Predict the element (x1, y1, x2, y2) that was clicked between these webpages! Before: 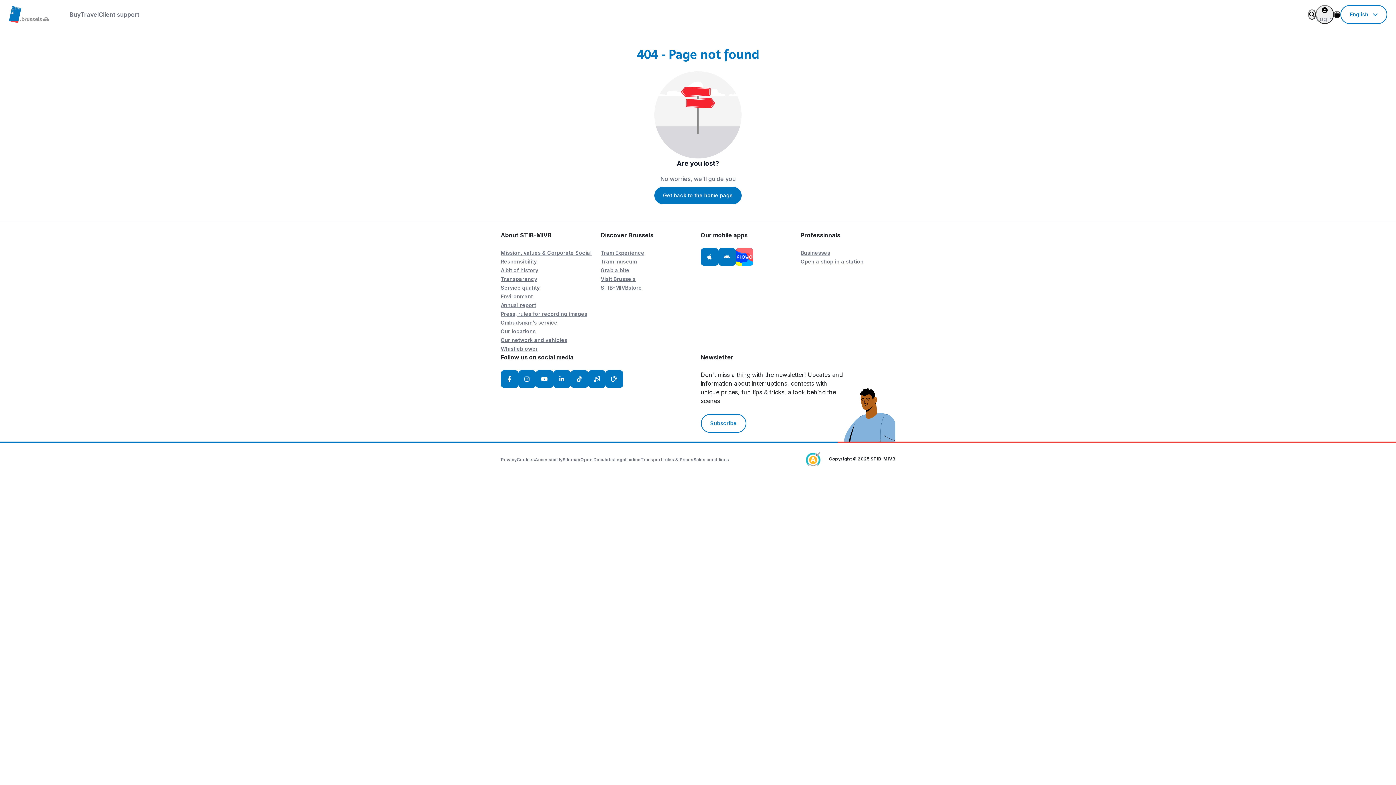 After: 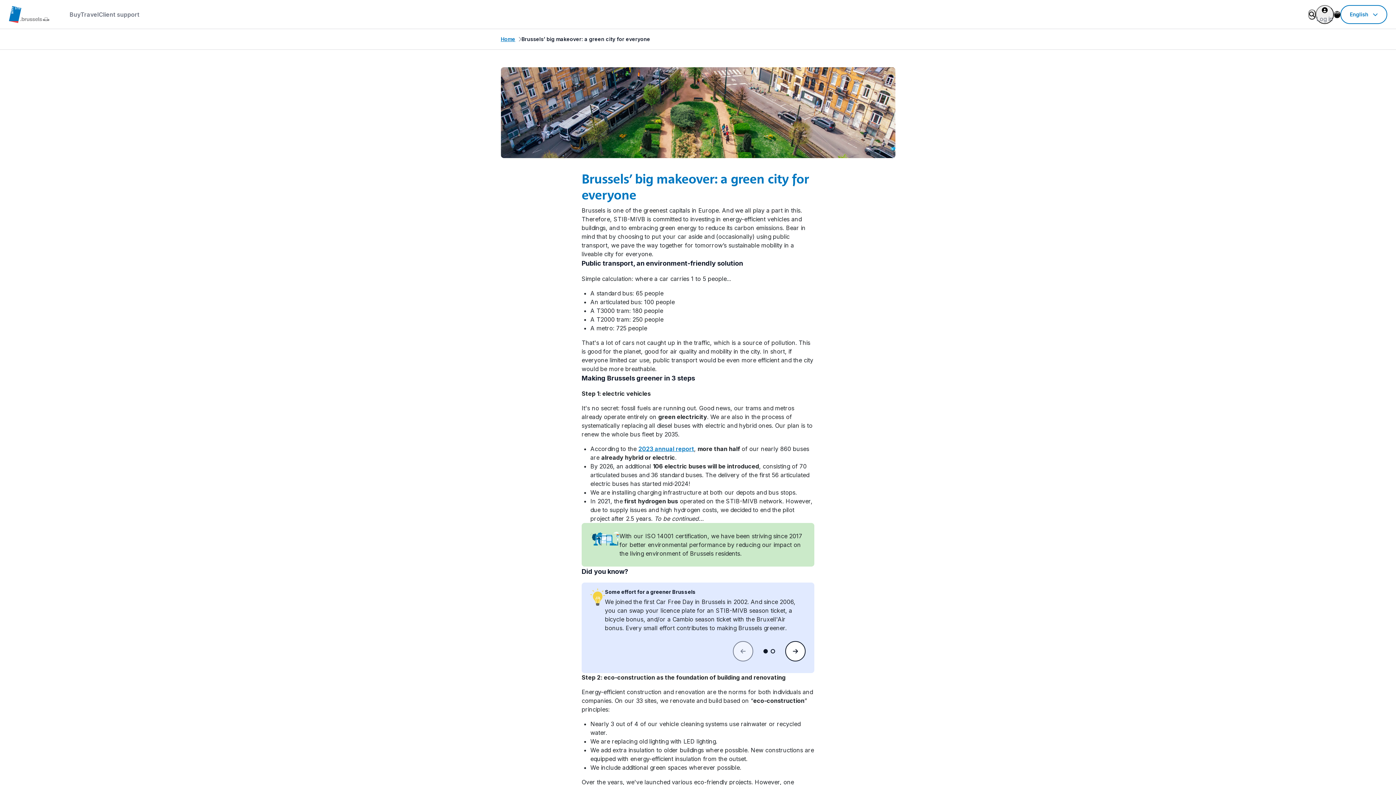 Action: bbox: (500, 293, 532, 299) label: Environment